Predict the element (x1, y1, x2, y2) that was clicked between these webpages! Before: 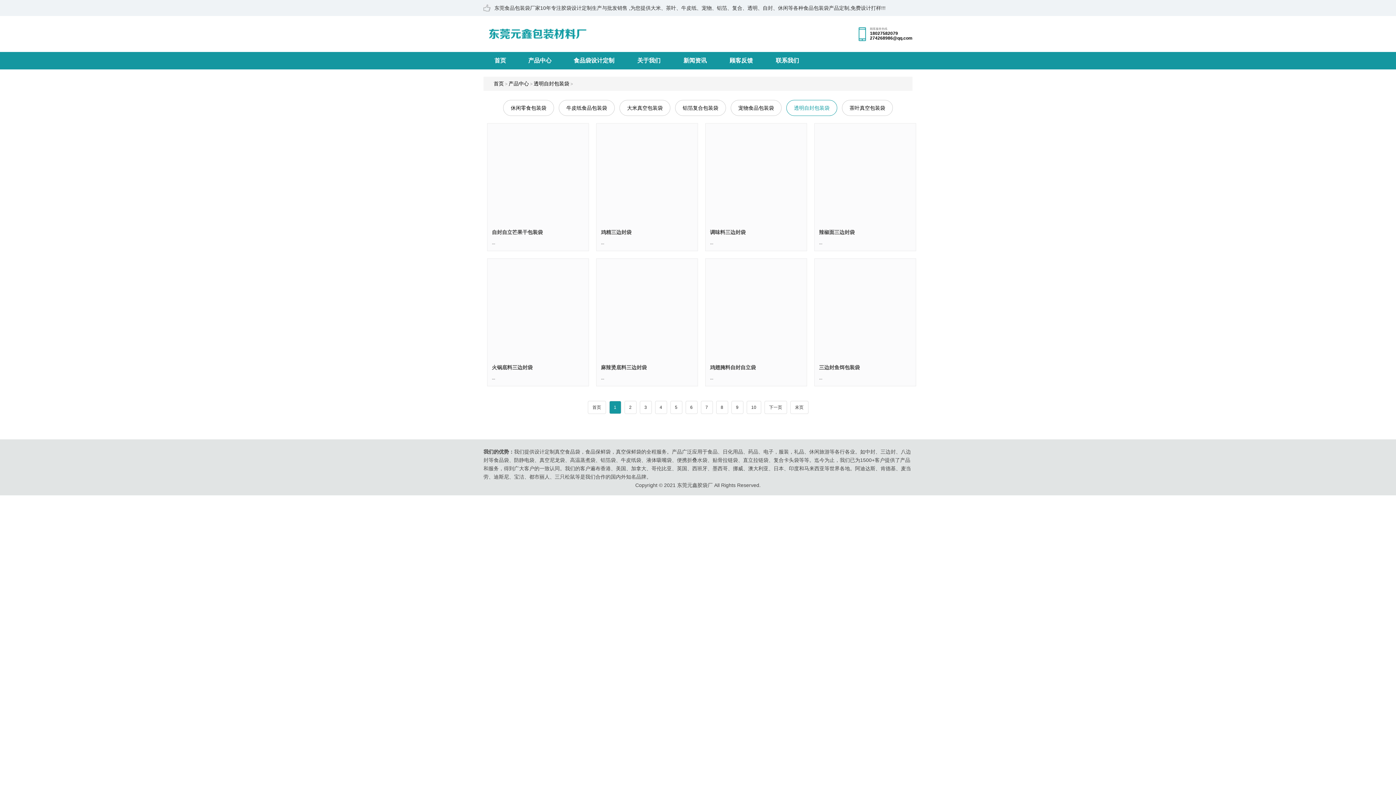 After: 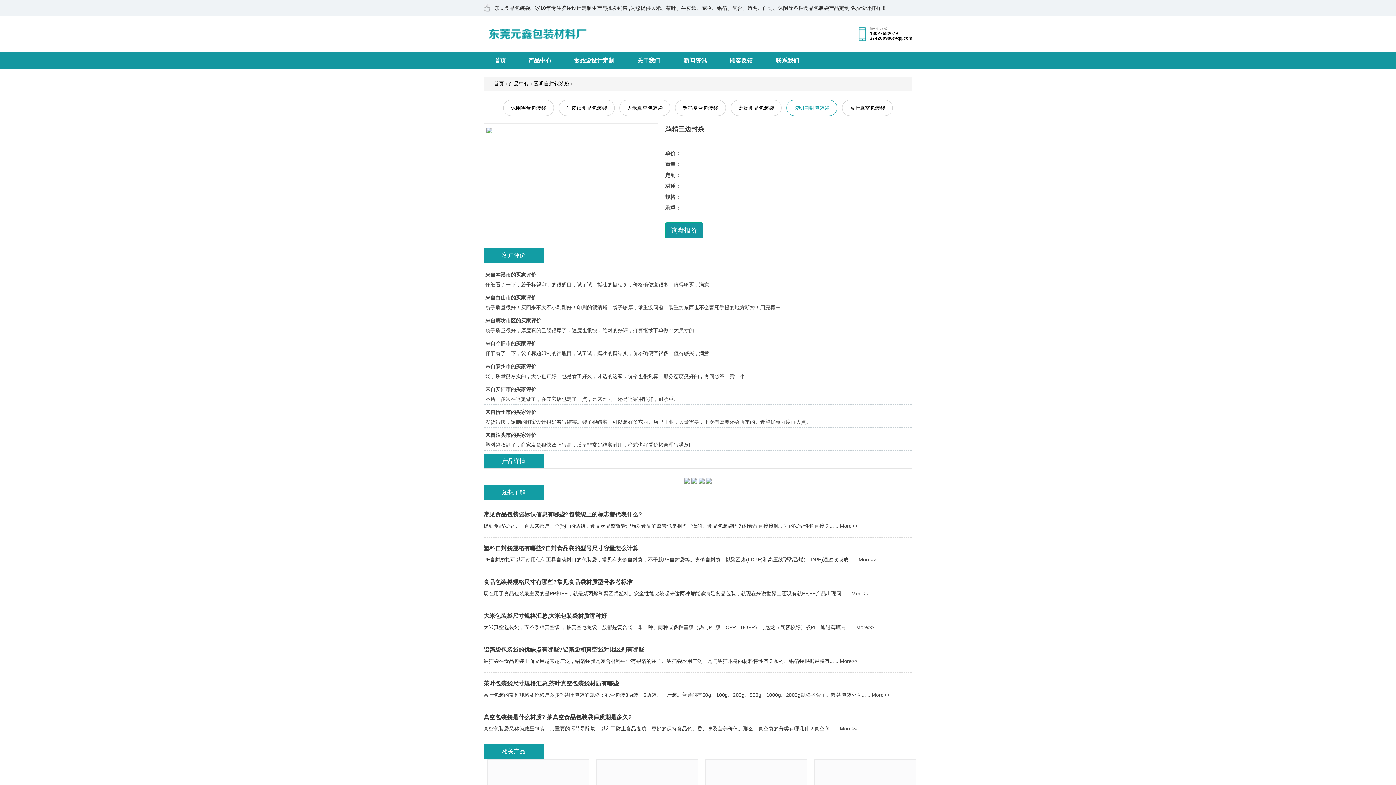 Action: bbox: (596, 123, 697, 224)